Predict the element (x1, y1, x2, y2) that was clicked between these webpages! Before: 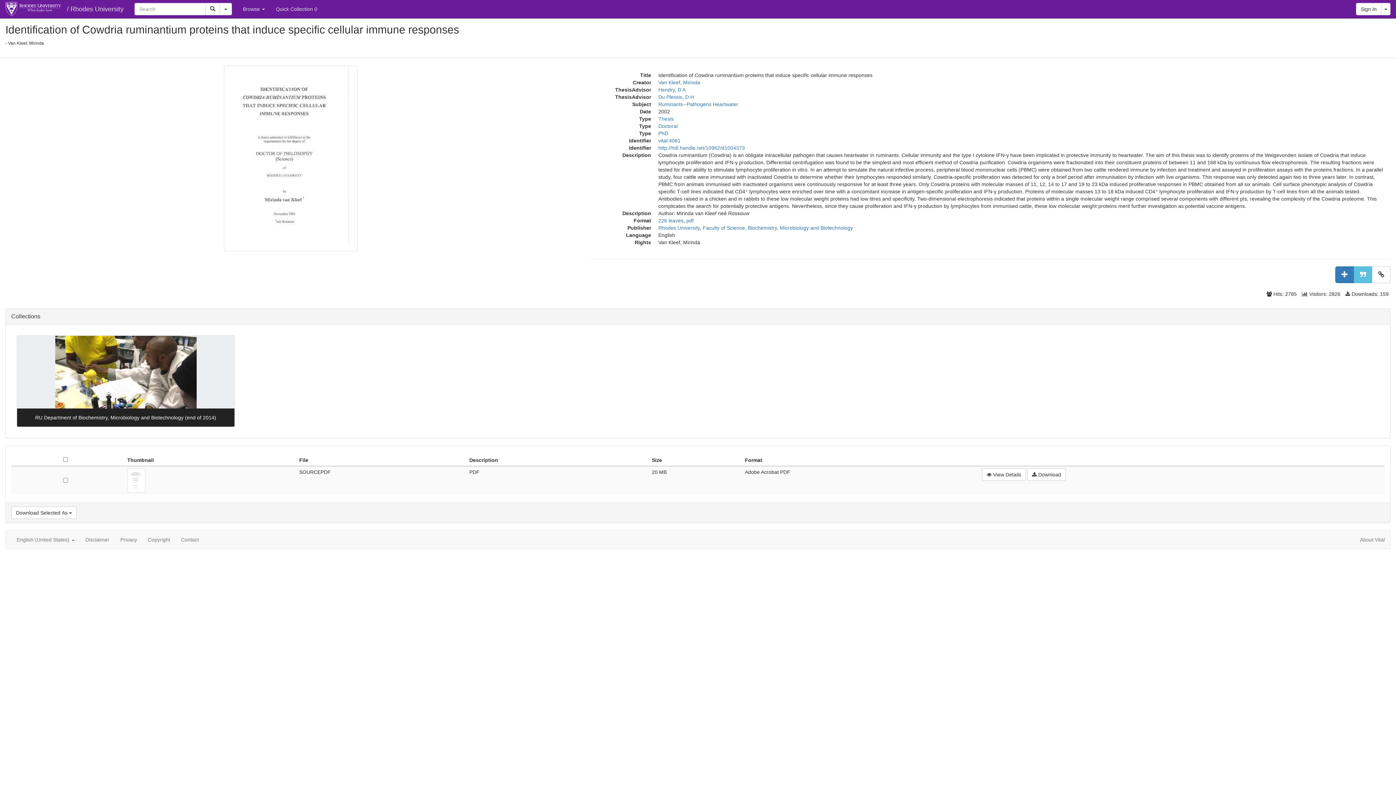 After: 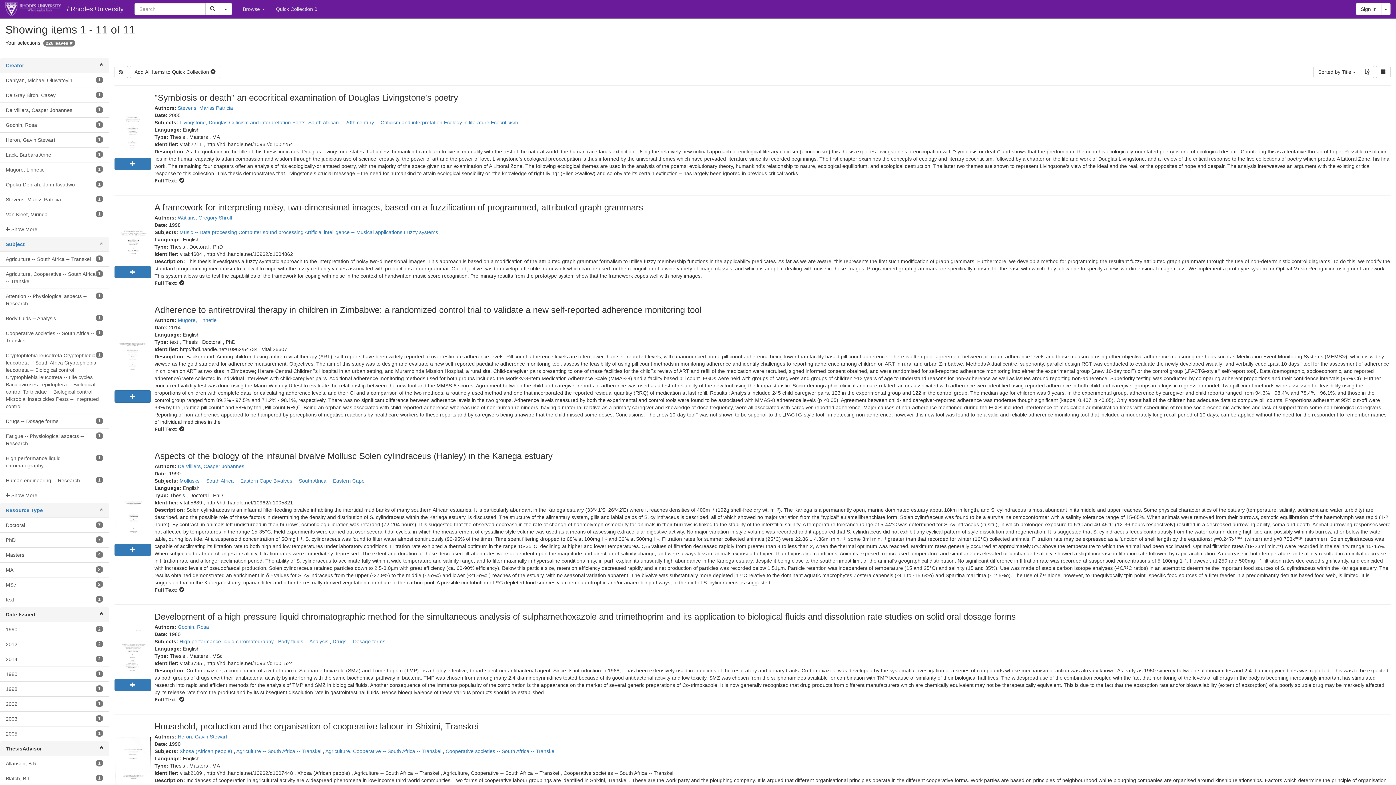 Action: label: 226 leaves bbox: (658, 217, 683, 223)